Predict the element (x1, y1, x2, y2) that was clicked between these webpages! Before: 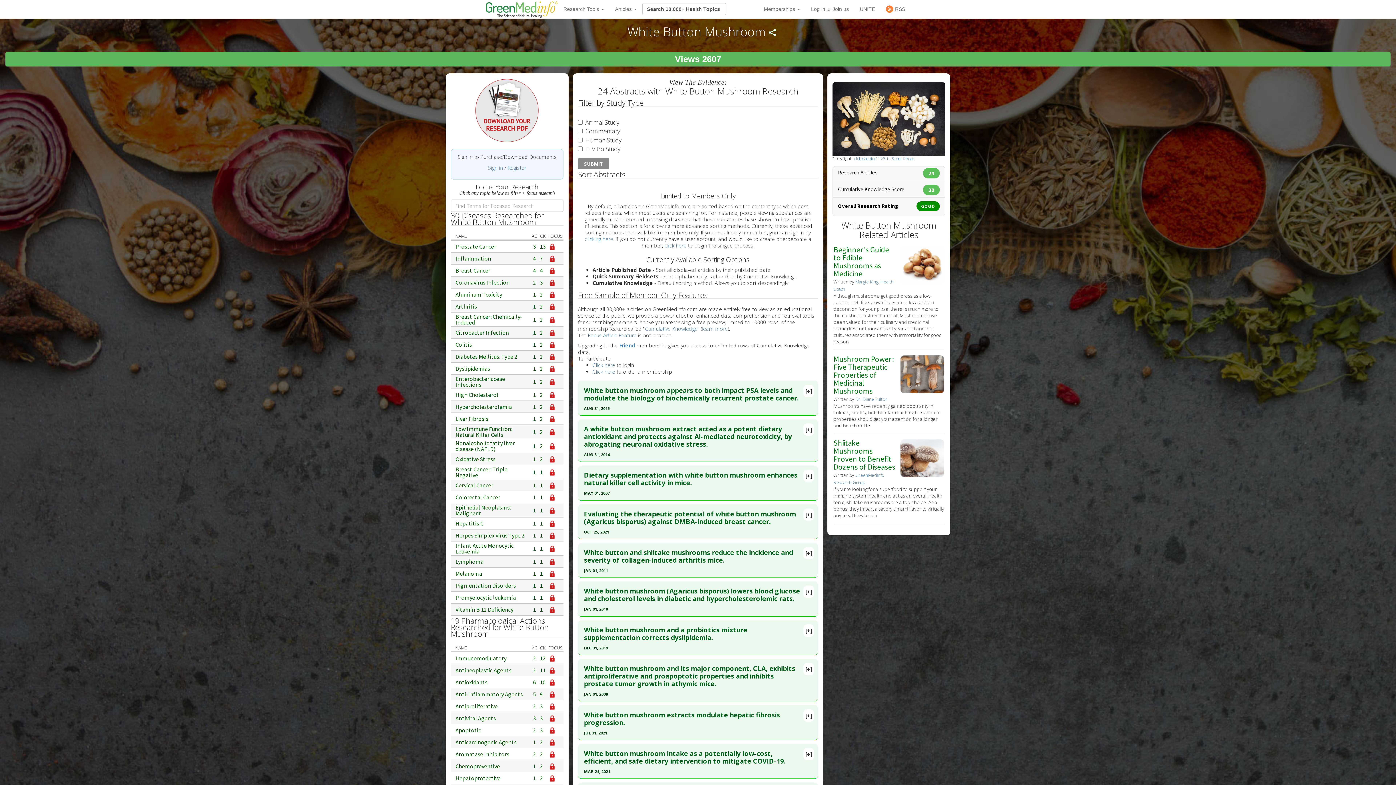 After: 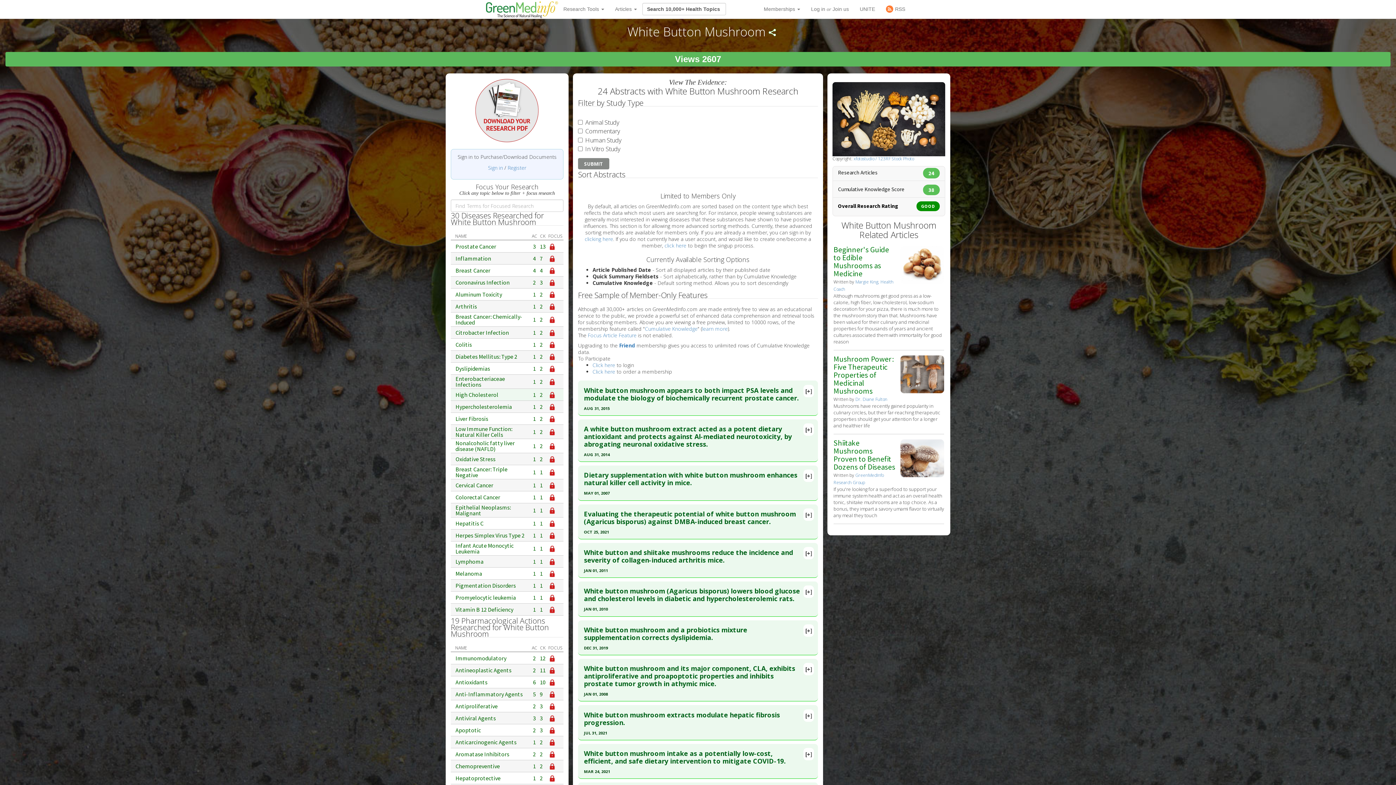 Action: bbox: (549, 392, 555, 398)